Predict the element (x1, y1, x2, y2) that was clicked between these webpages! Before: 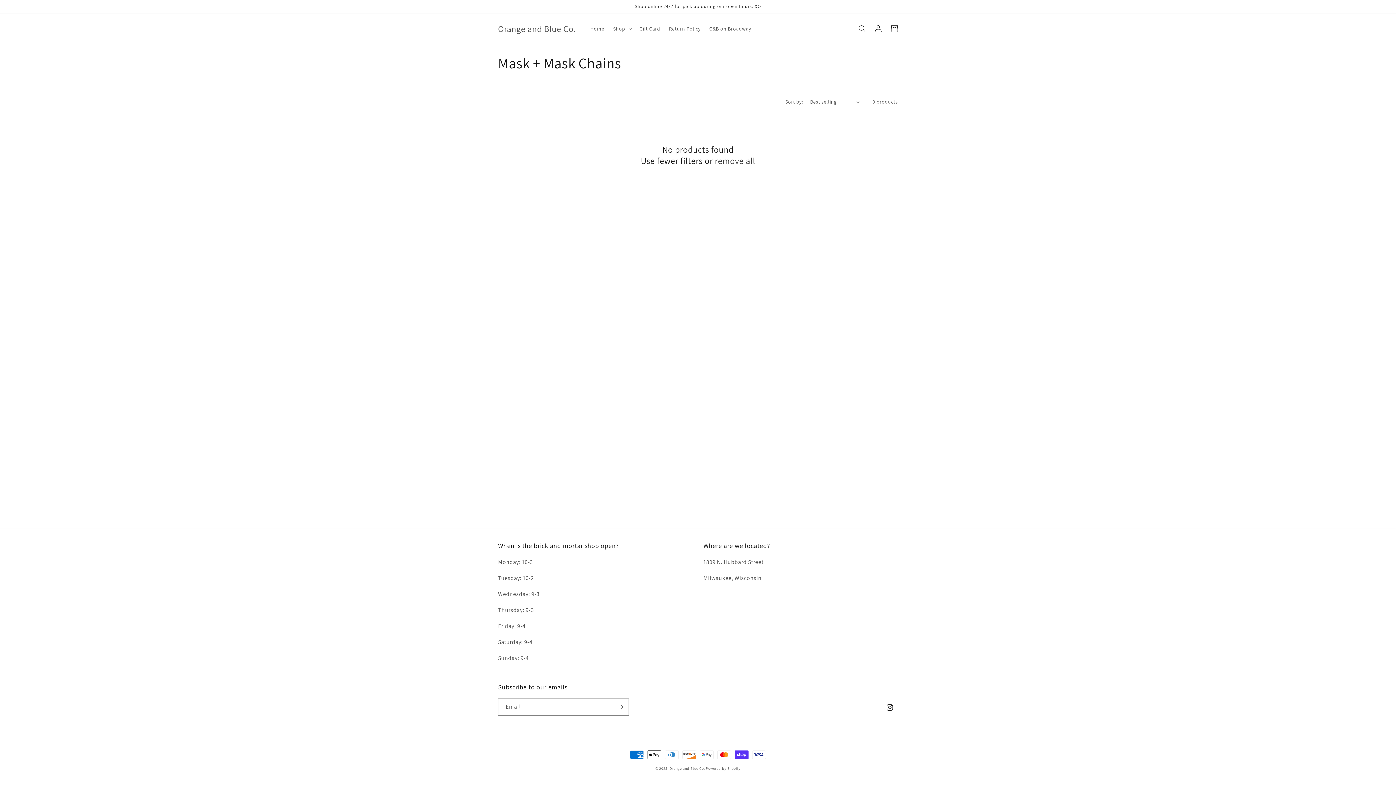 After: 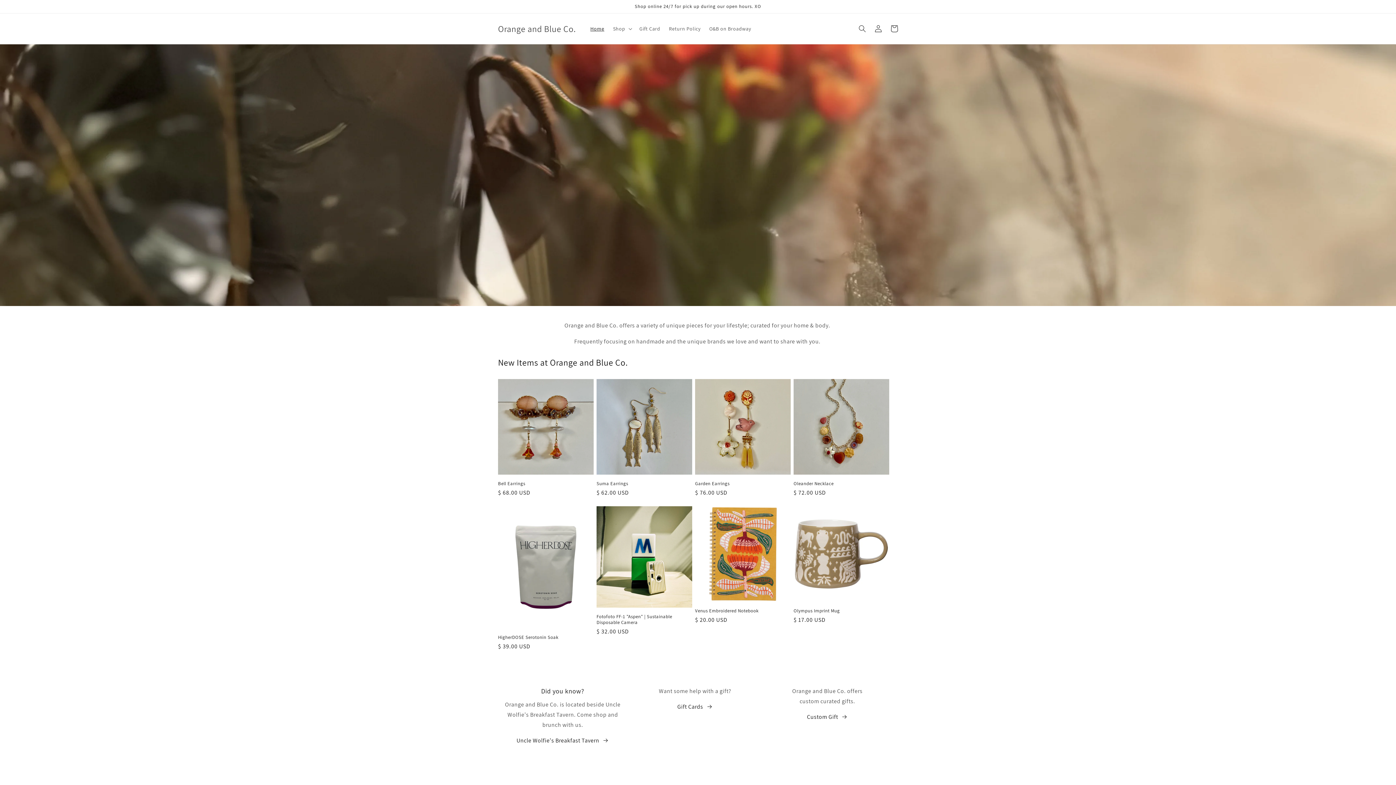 Action: label: Orange and Blue Co.  bbox: (669, 766, 706, 771)